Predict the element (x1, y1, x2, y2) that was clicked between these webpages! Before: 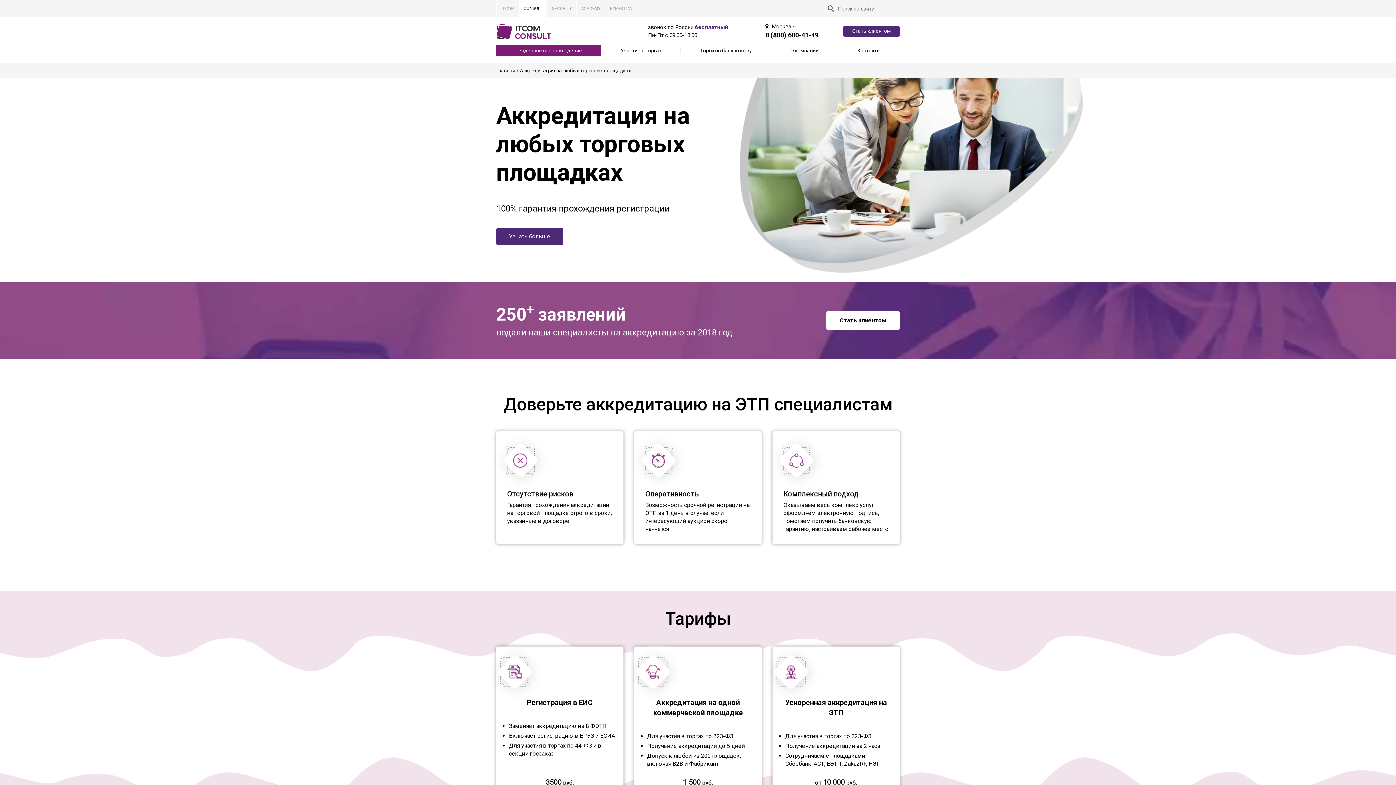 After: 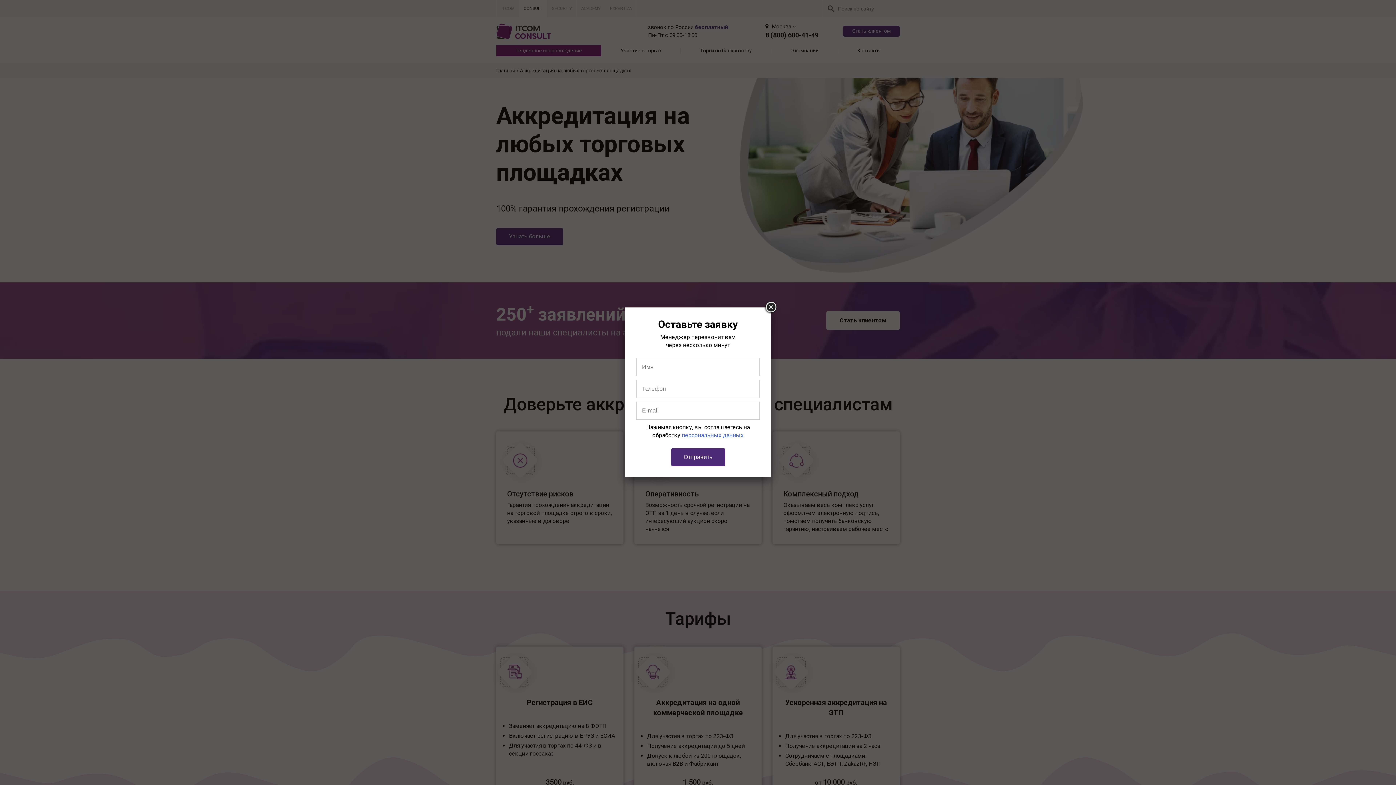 Action: bbox: (496, 227, 563, 245) label: Узнать больше